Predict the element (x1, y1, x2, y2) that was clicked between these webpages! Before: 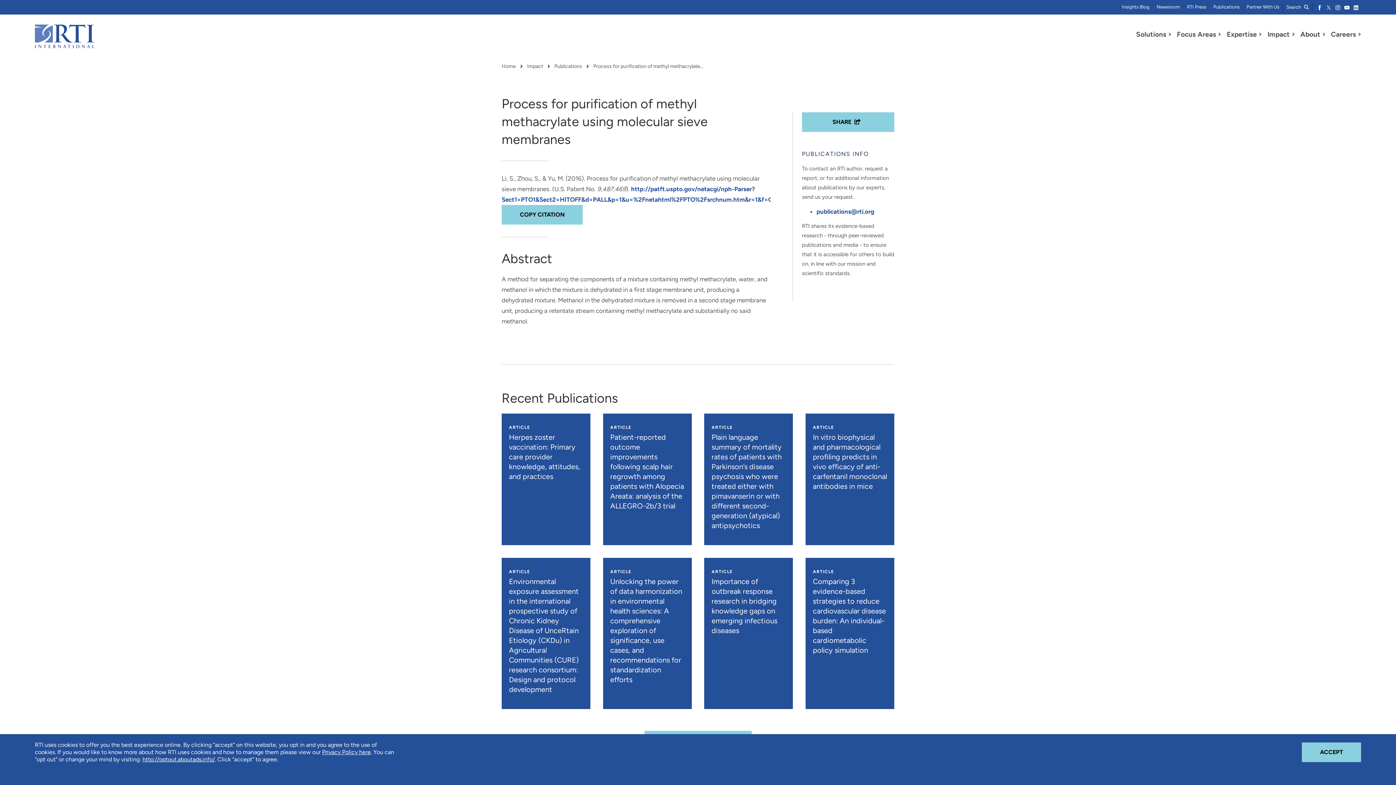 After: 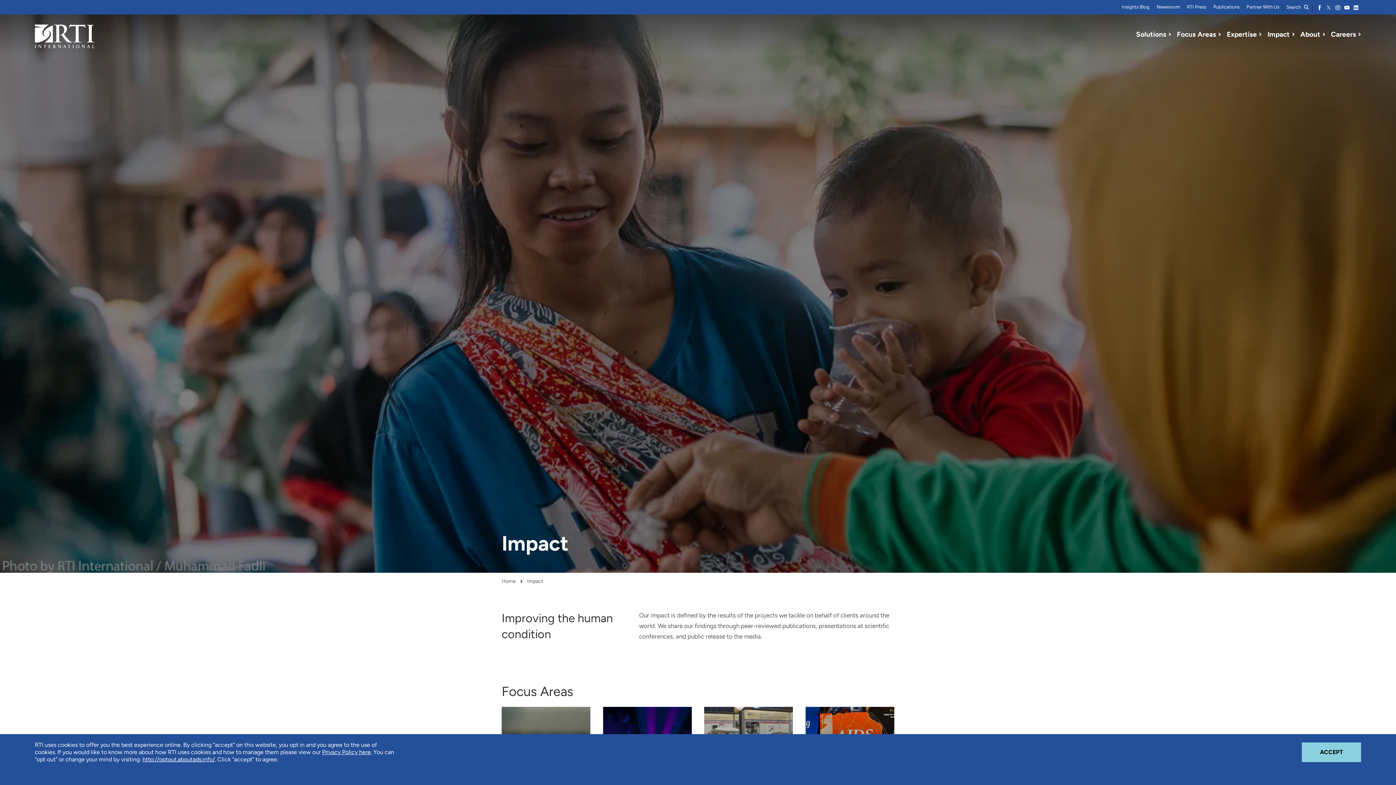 Action: bbox: (527, 63, 543, 68) label: Impact